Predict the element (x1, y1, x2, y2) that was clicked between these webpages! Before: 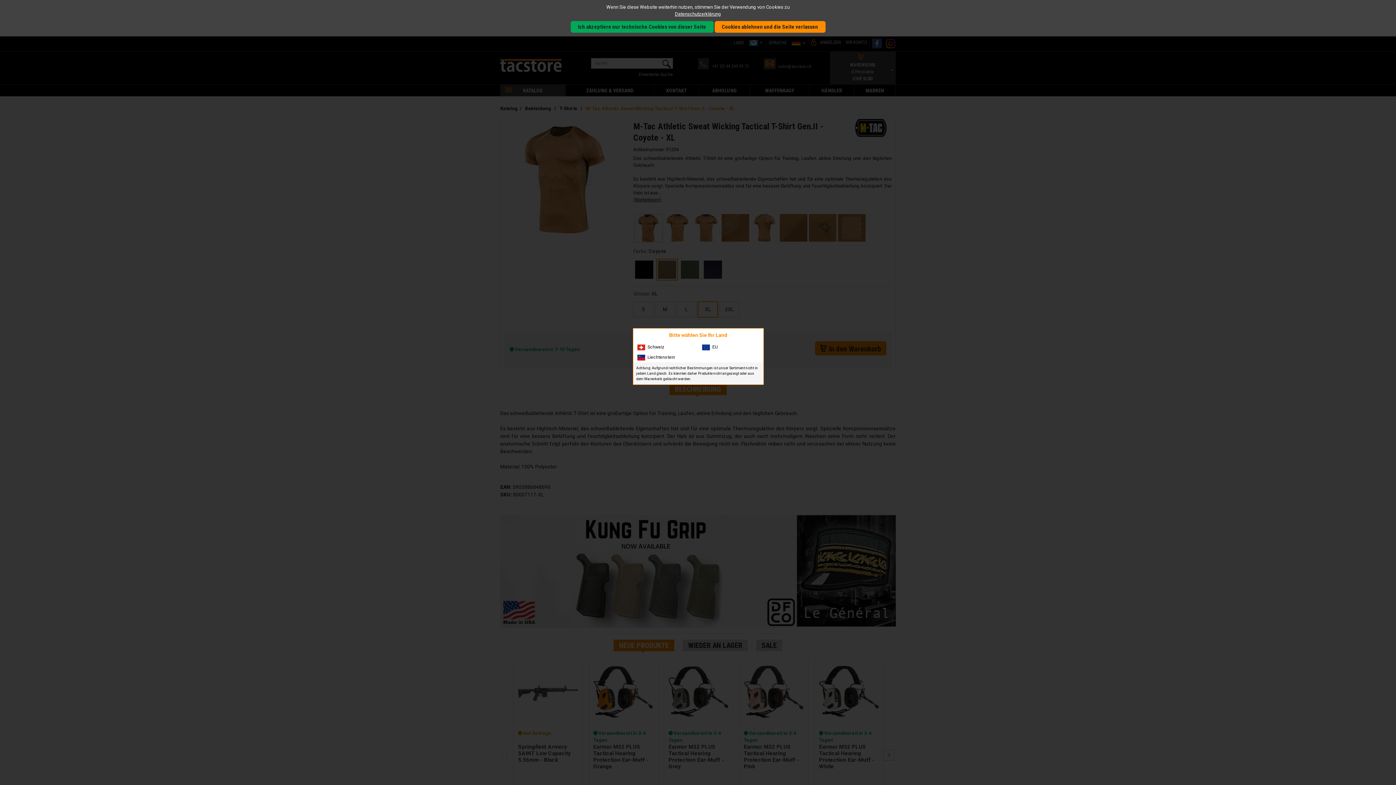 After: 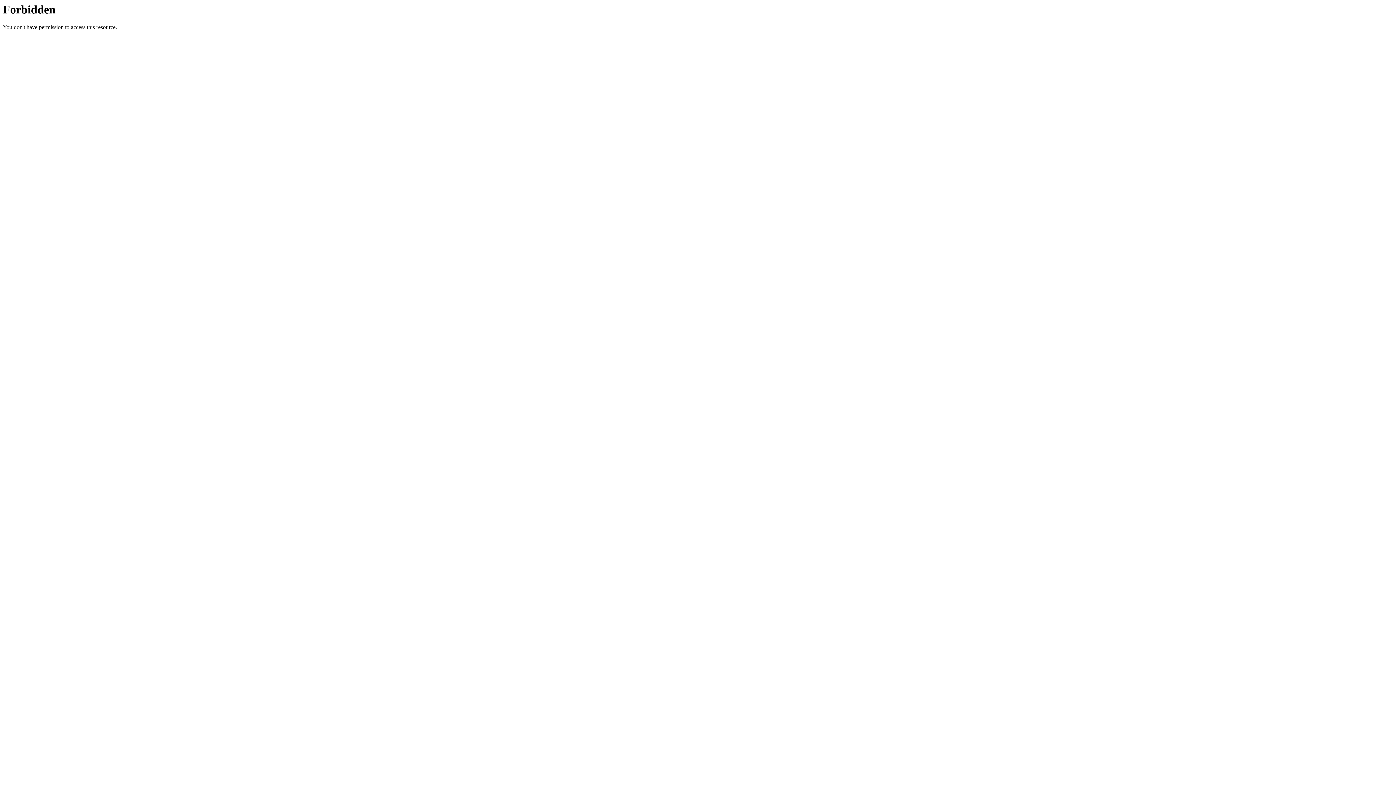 Action: label: EU bbox: (698, 342, 762, 352)